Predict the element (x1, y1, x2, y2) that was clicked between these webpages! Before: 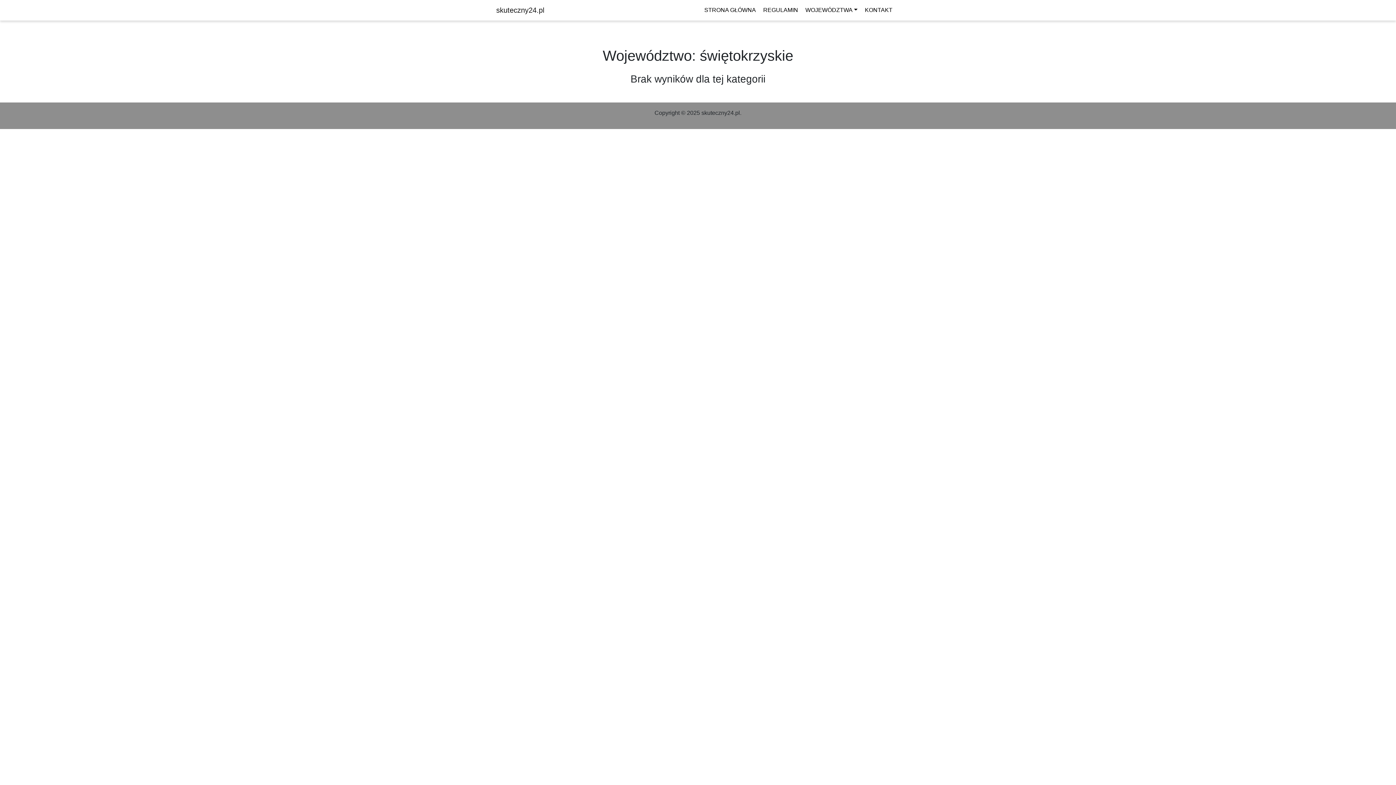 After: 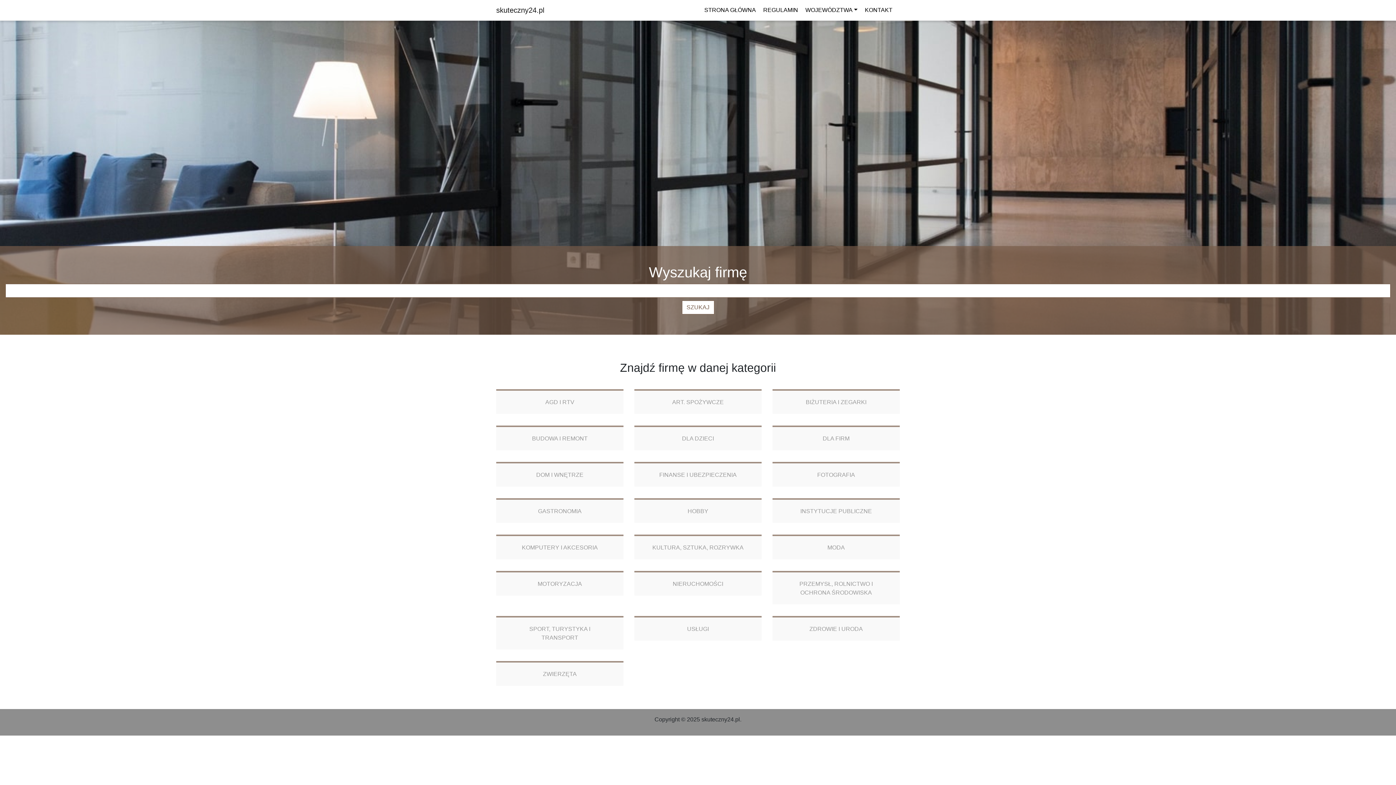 Action: bbox: (496, 2, 544, 17) label: skuteczny24.pl